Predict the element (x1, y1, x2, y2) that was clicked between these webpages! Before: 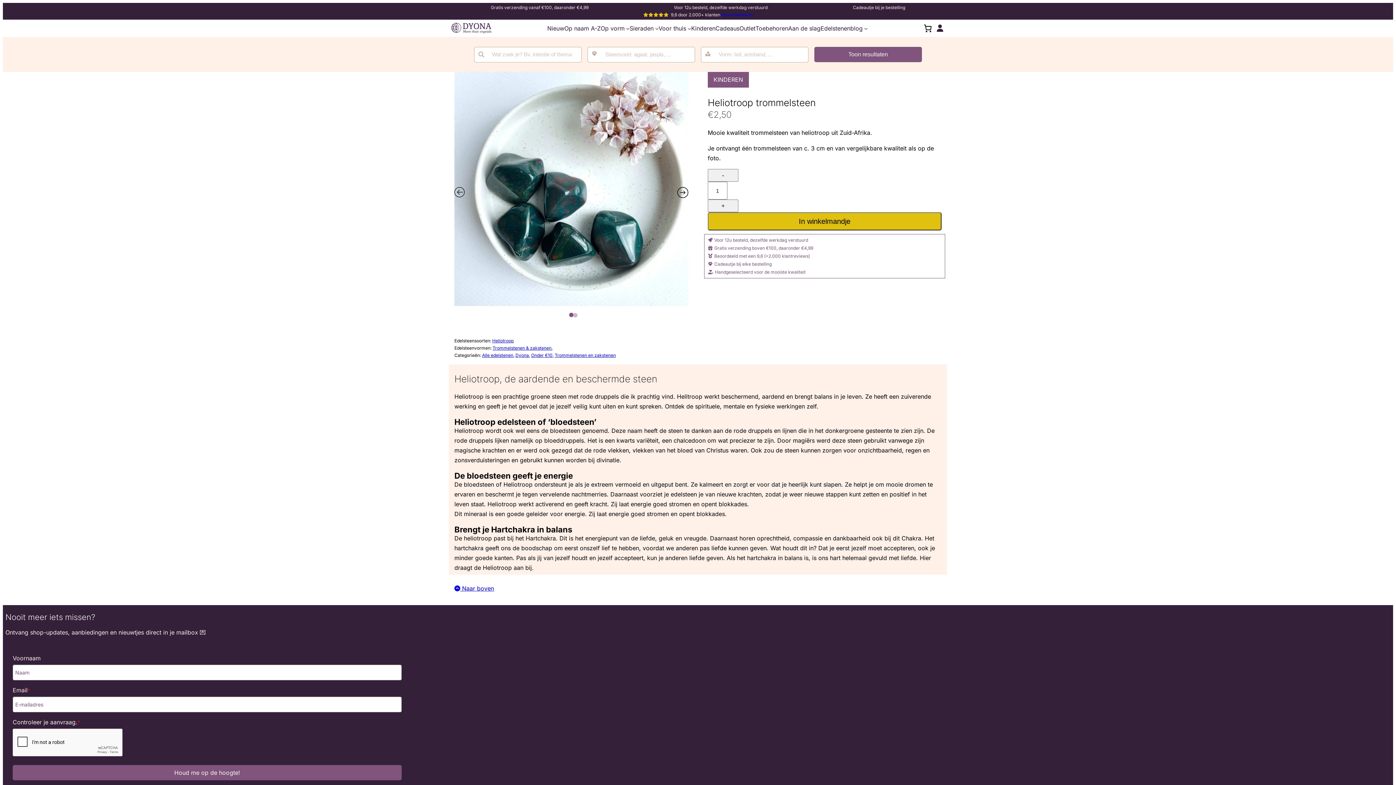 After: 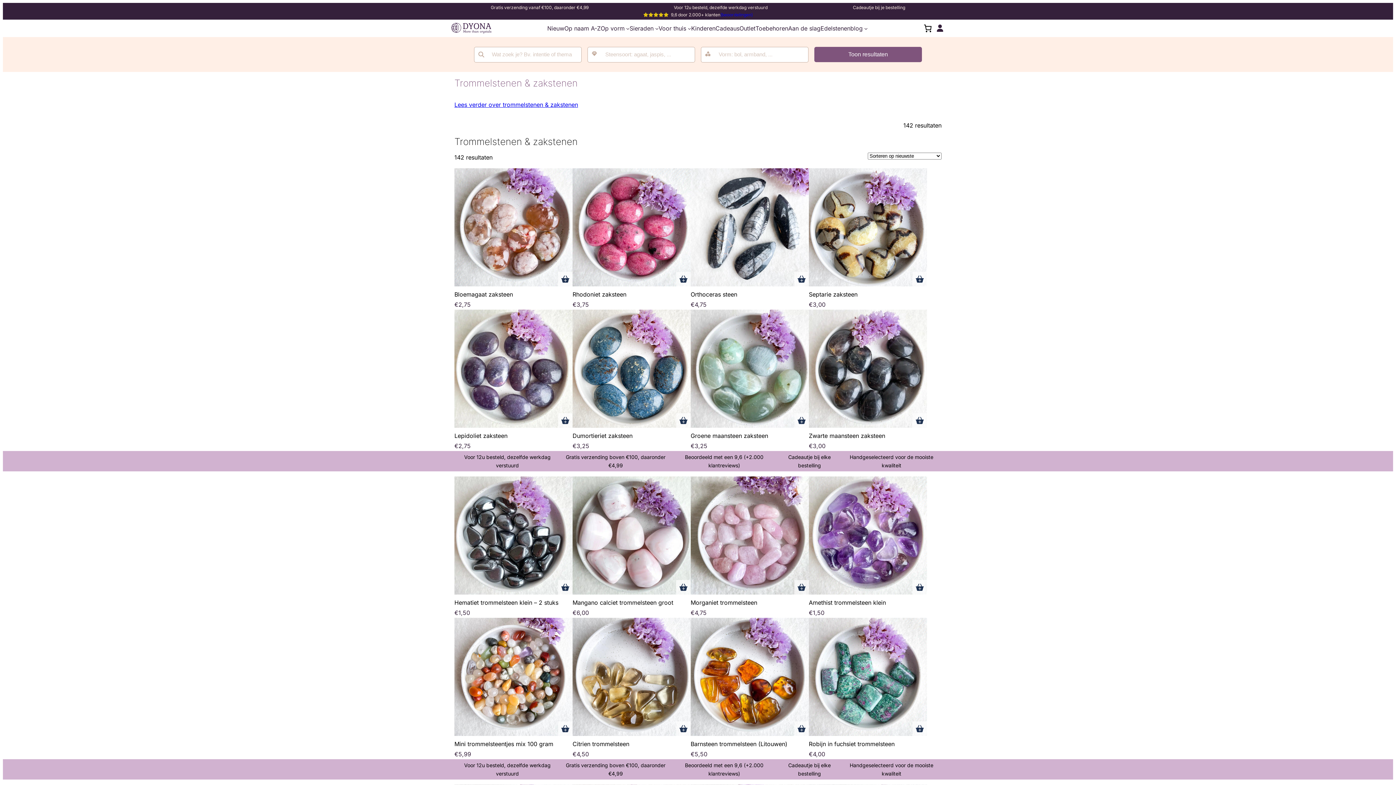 Action: bbox: (492, 345, 551, 351) label: Trommelstenen & zakstenen